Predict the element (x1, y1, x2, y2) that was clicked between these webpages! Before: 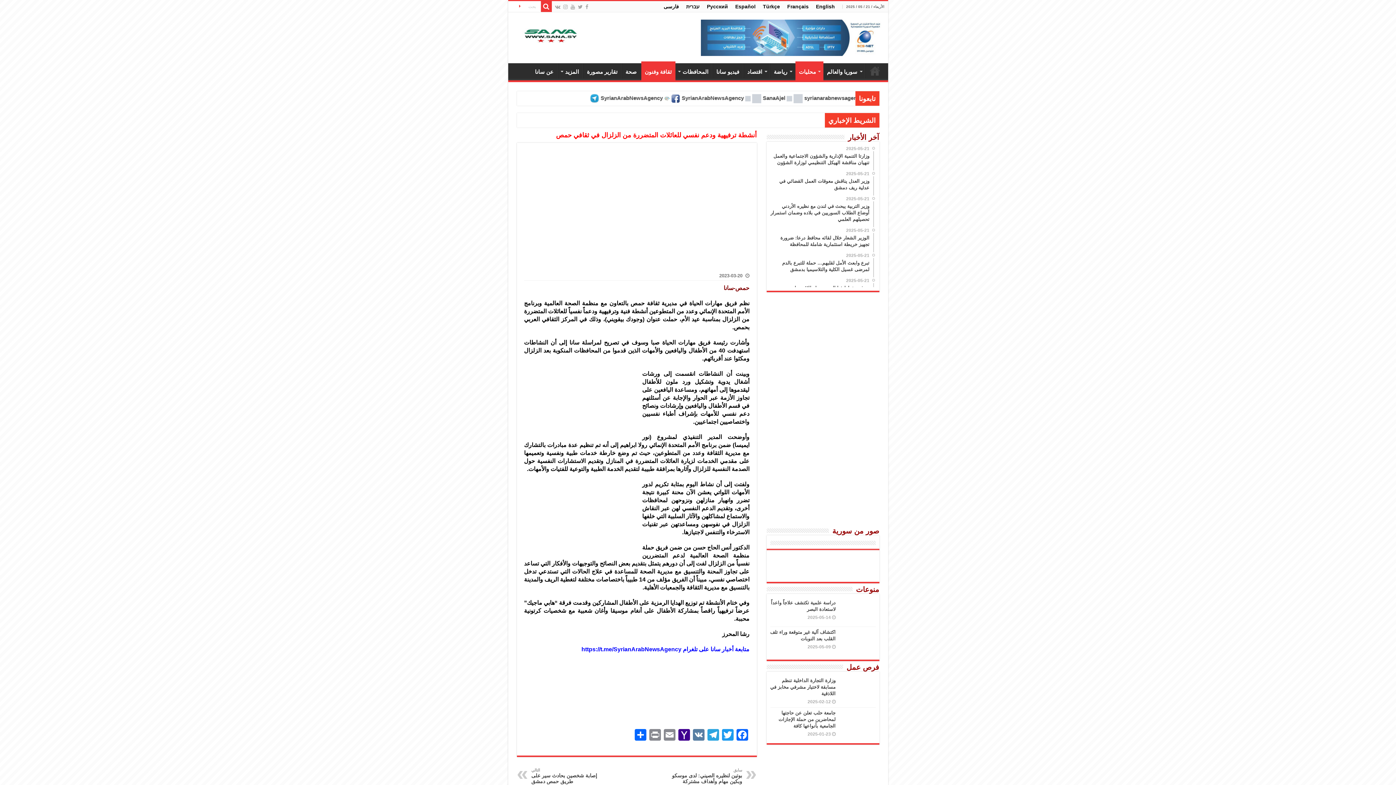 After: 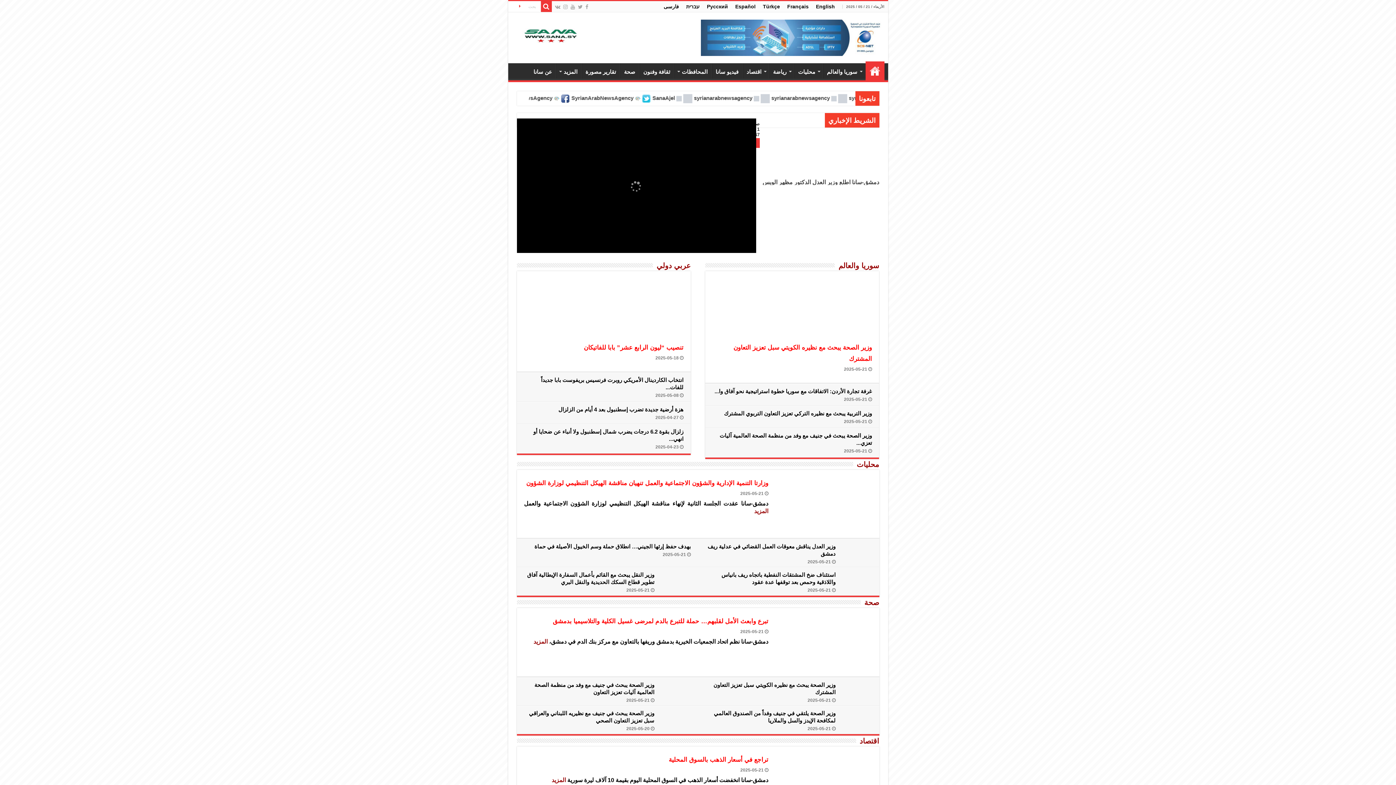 Action: bbox: (513, 33, 586, 39)